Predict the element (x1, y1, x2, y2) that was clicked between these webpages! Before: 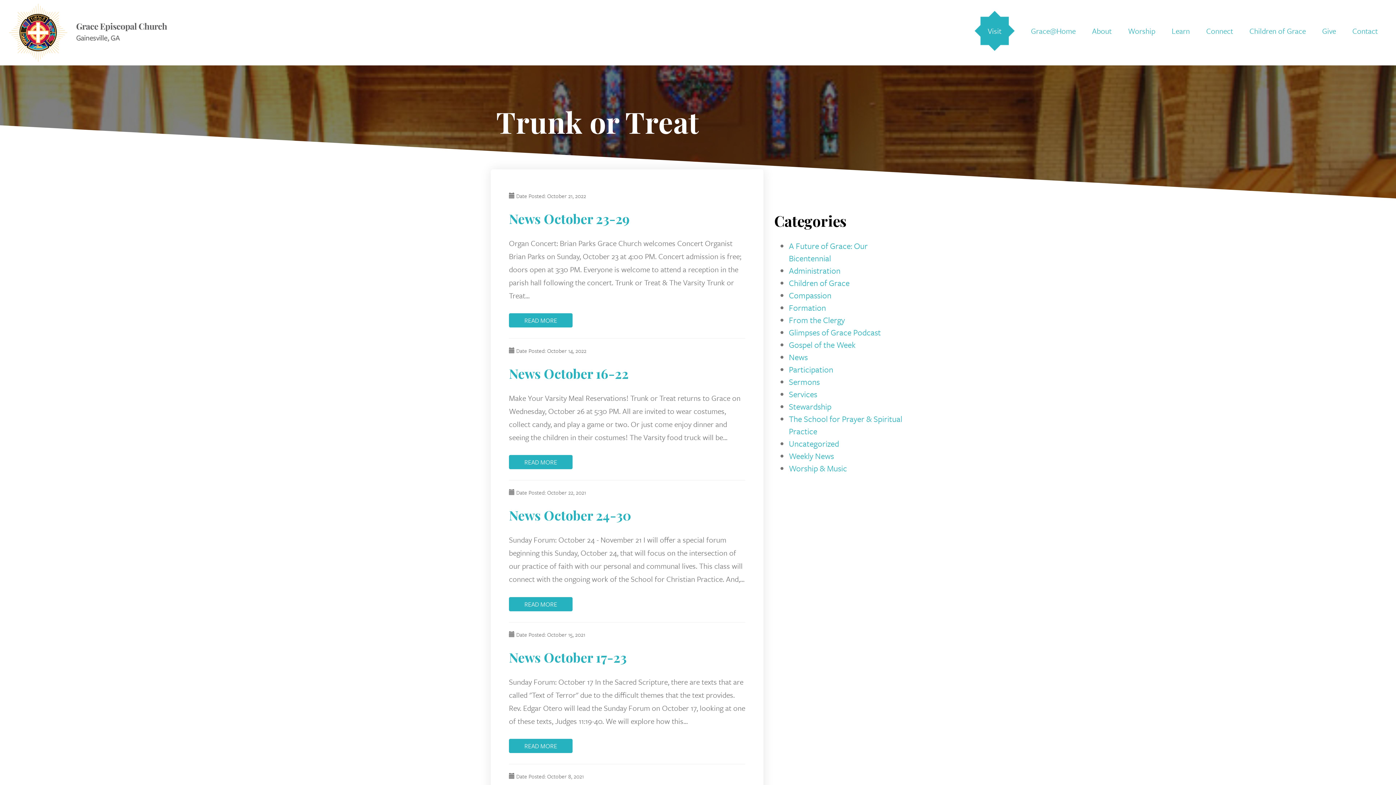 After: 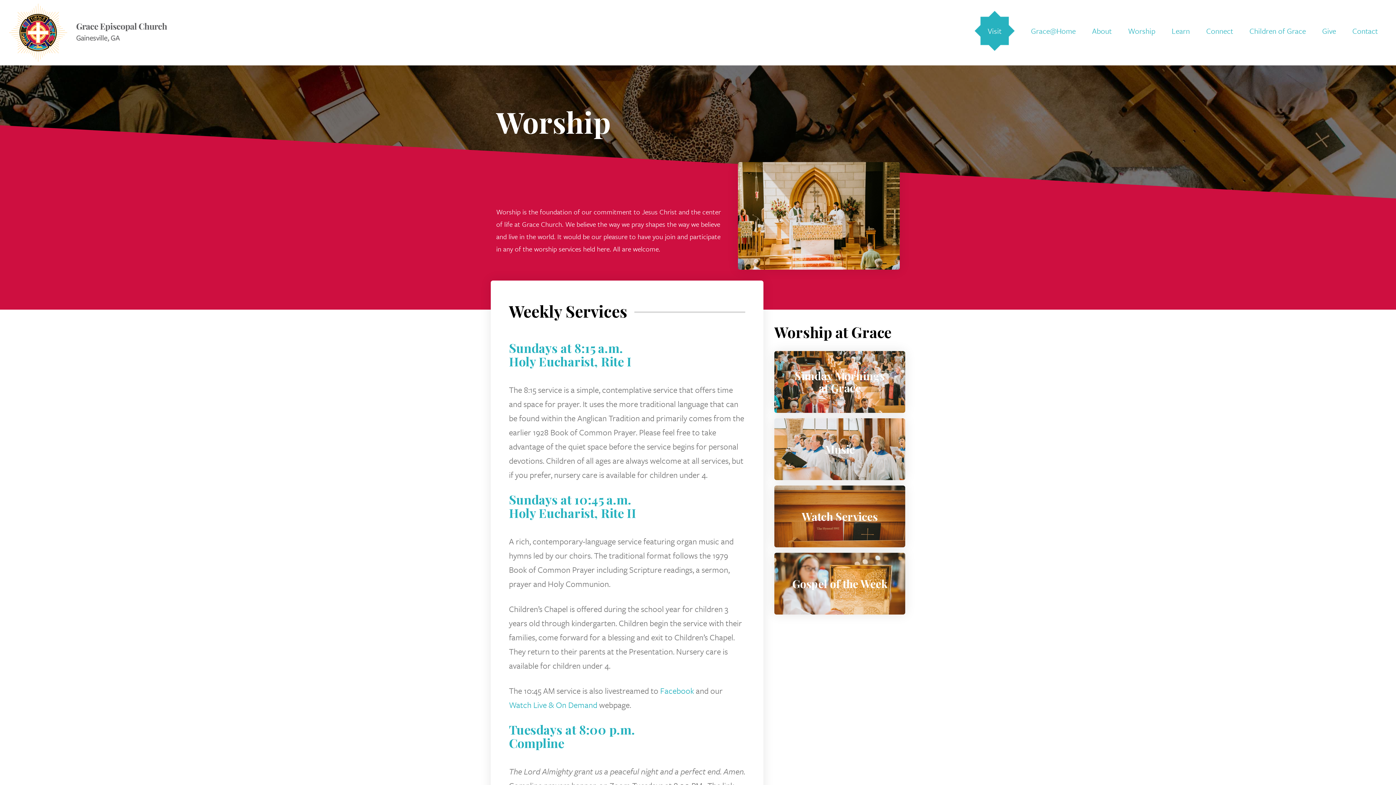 Action: label: Worship bbox: (1128, 25, 1155, 36)